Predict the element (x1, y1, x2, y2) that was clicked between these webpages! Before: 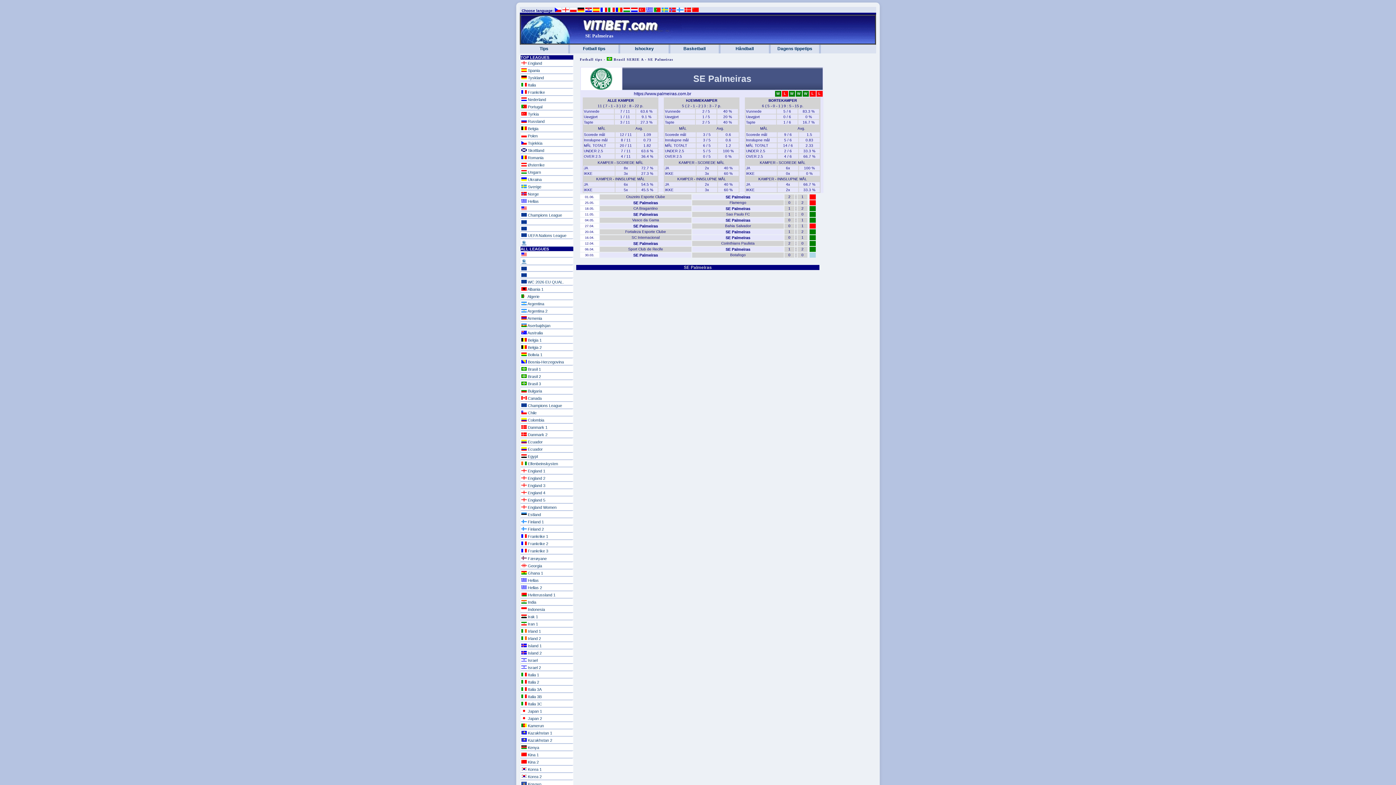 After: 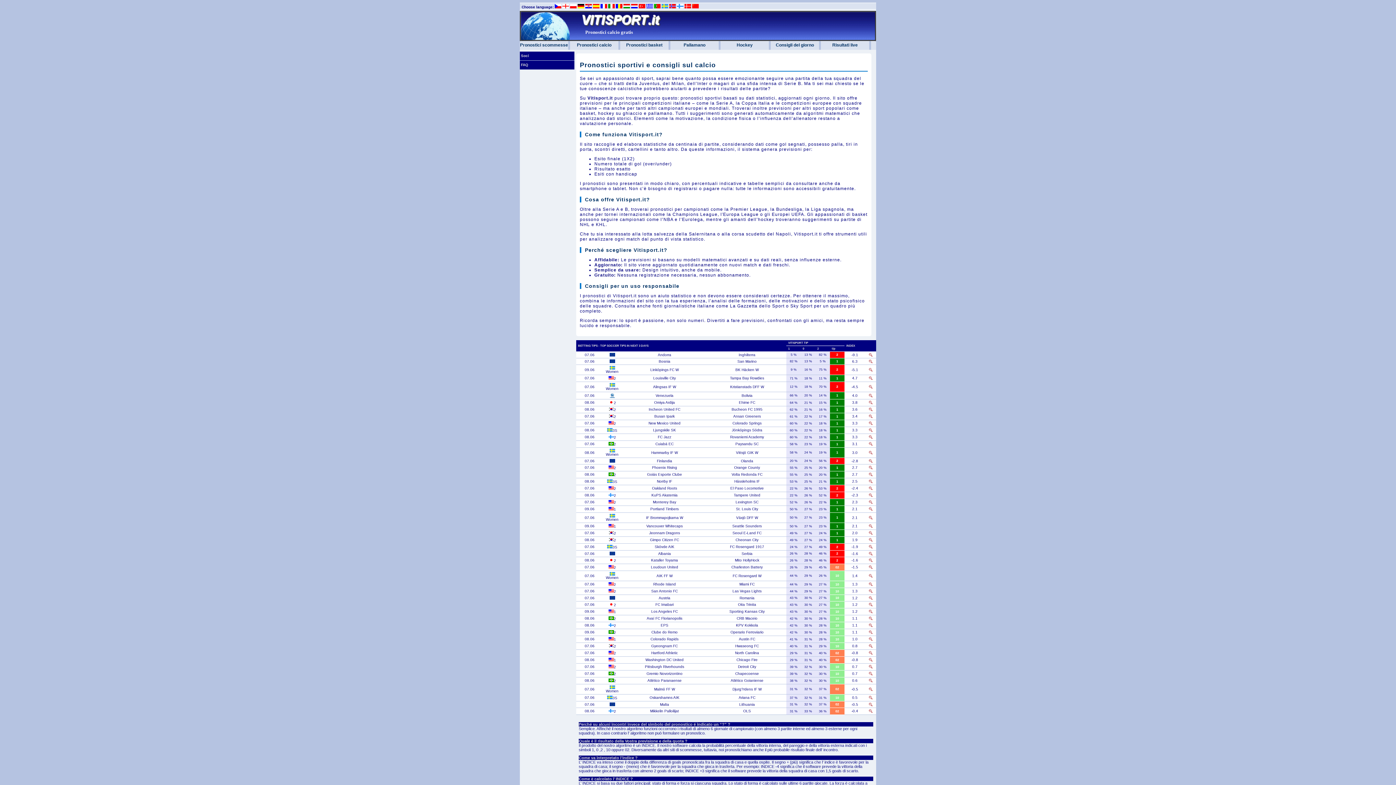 Action: bbox: (608, 8, 614, 13)